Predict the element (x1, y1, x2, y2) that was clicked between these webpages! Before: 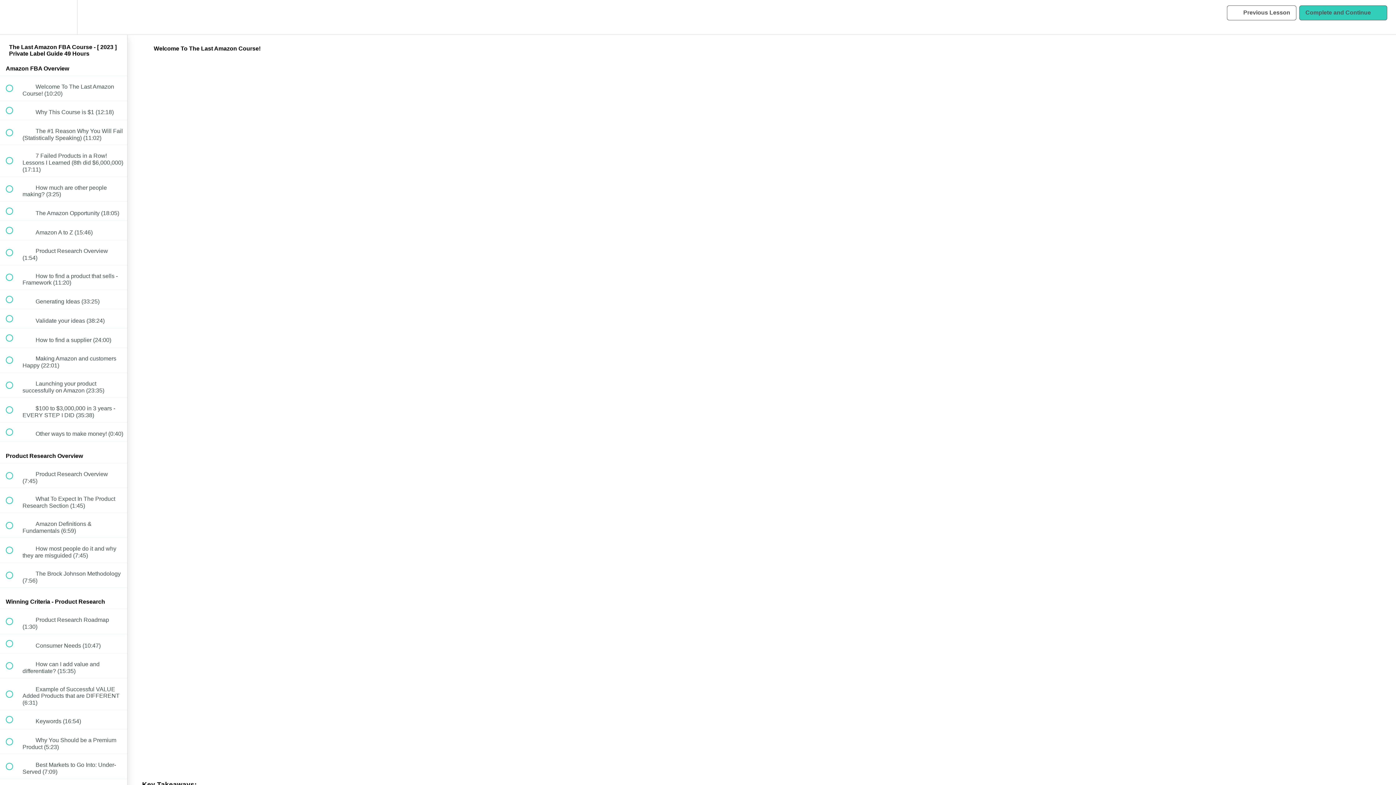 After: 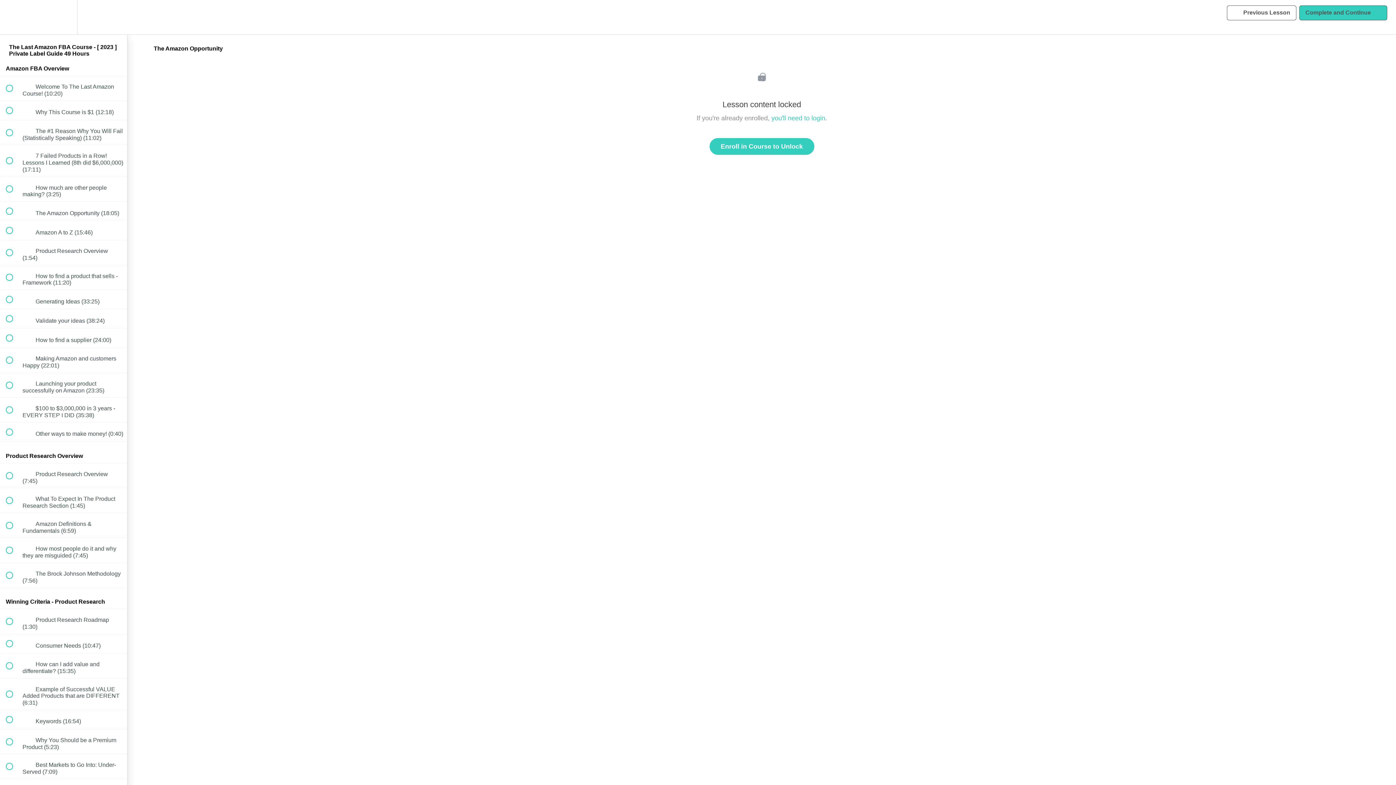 Action: bbox: (0, 201, 127, 220) label:  
 The Amazon Opportunity (18:05)